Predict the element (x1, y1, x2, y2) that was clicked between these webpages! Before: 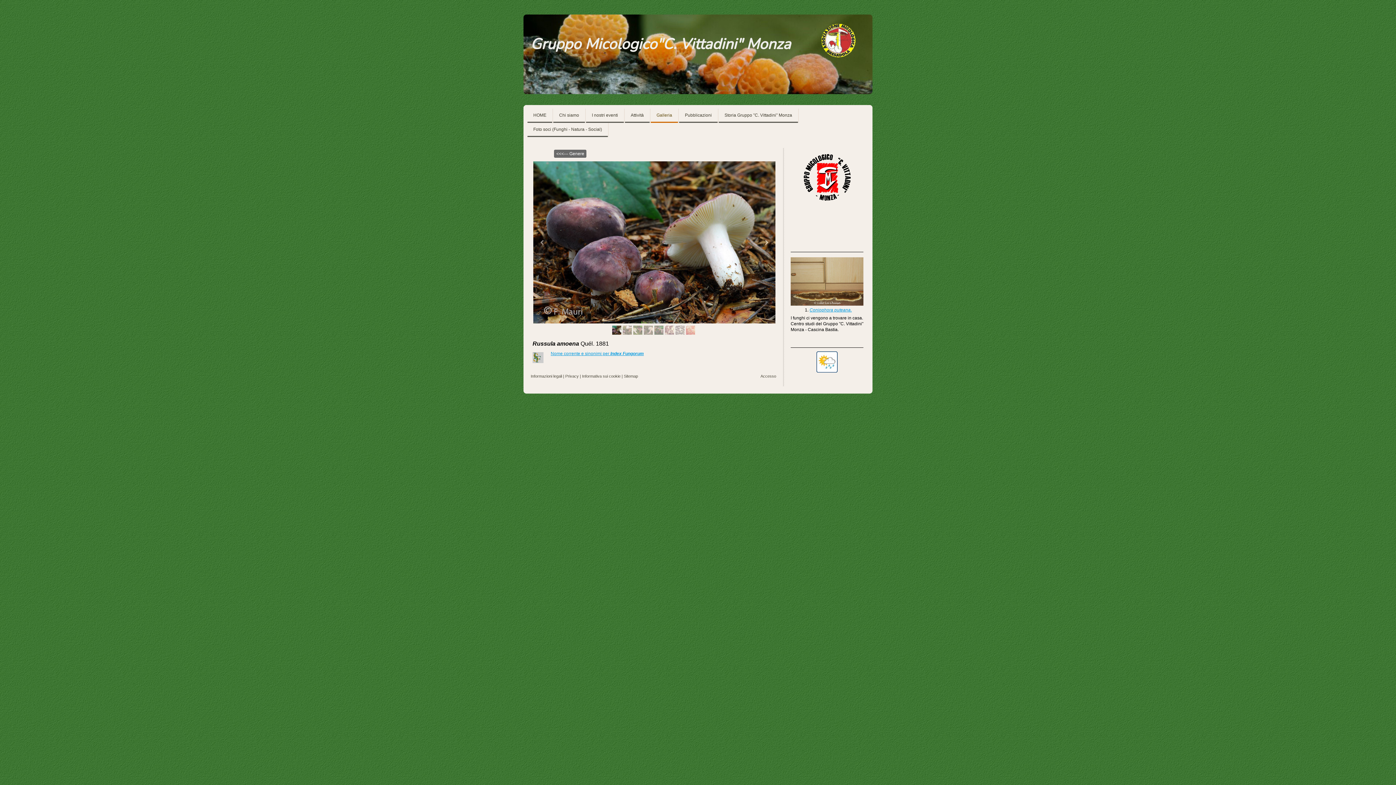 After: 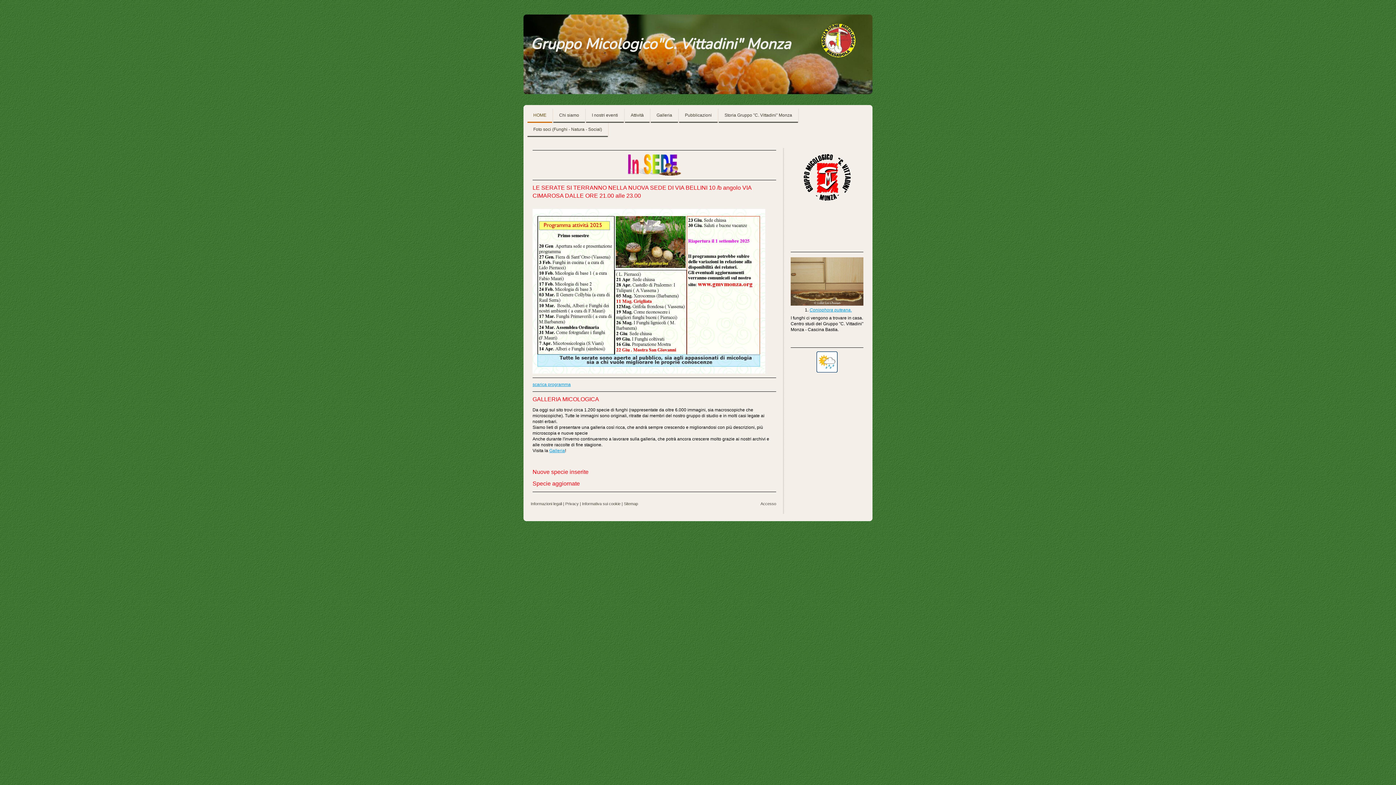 Action: label: Gruppo Micologico"C. Vittadini" Monza bbox: (523, 14, 872, 94)